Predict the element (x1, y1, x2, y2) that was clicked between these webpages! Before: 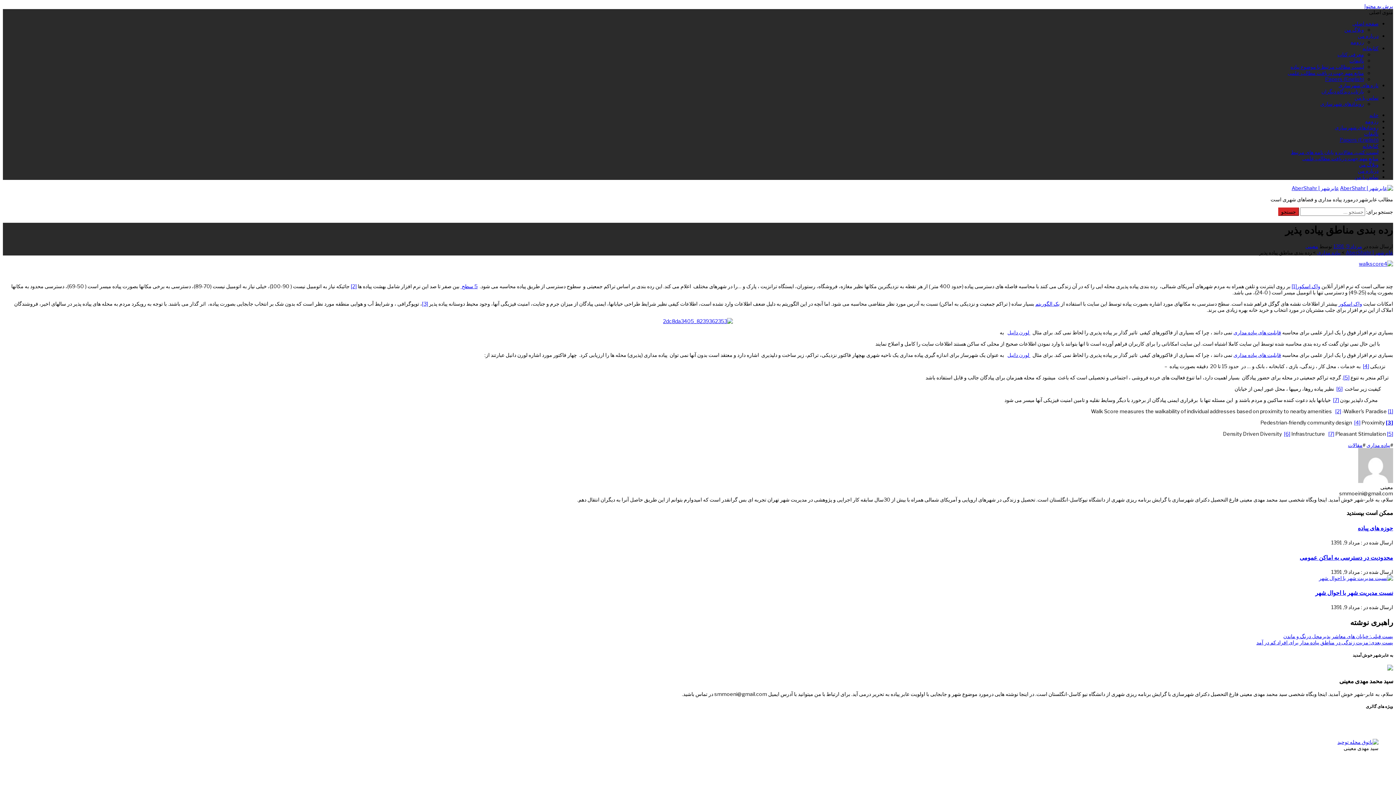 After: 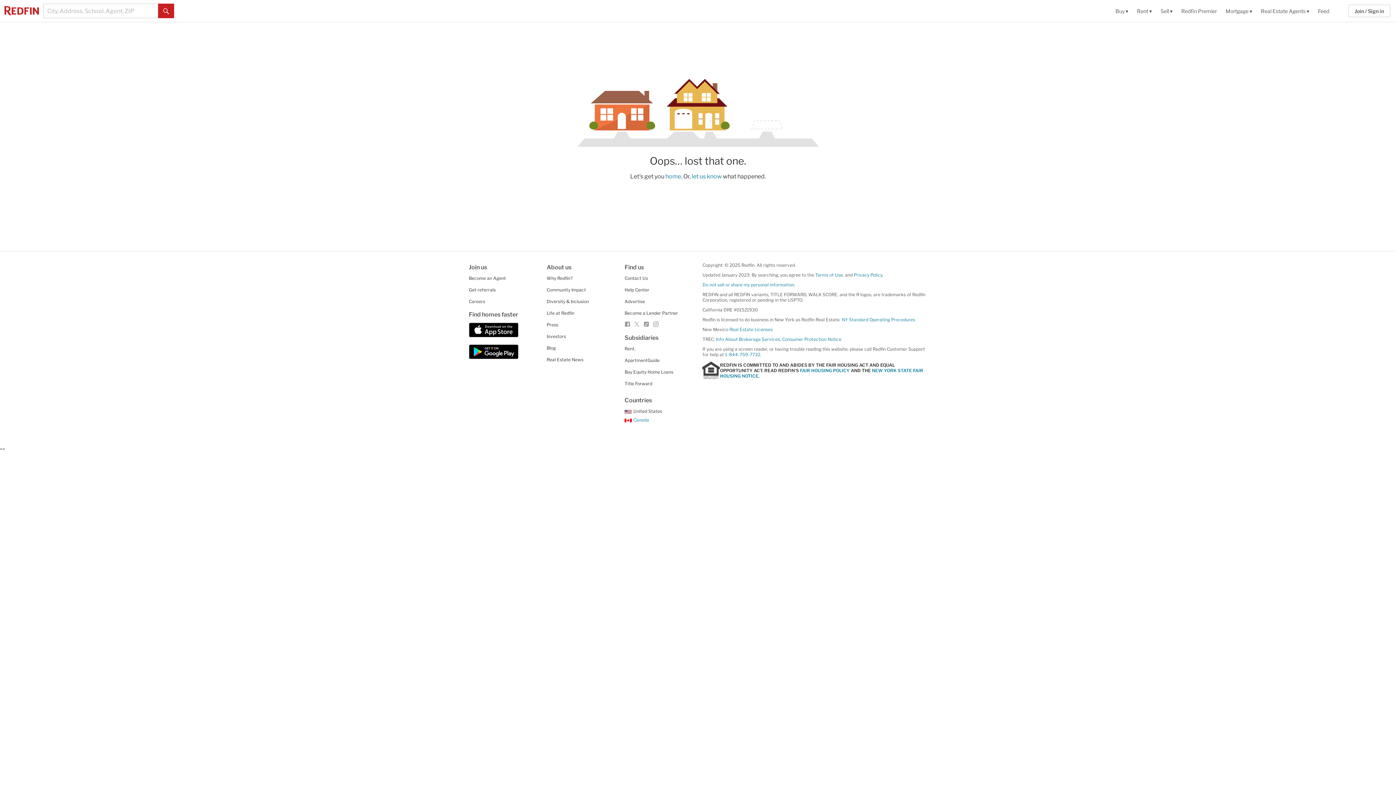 Action: bbox: (460, 283, 477, 289) label: 5 سطح 